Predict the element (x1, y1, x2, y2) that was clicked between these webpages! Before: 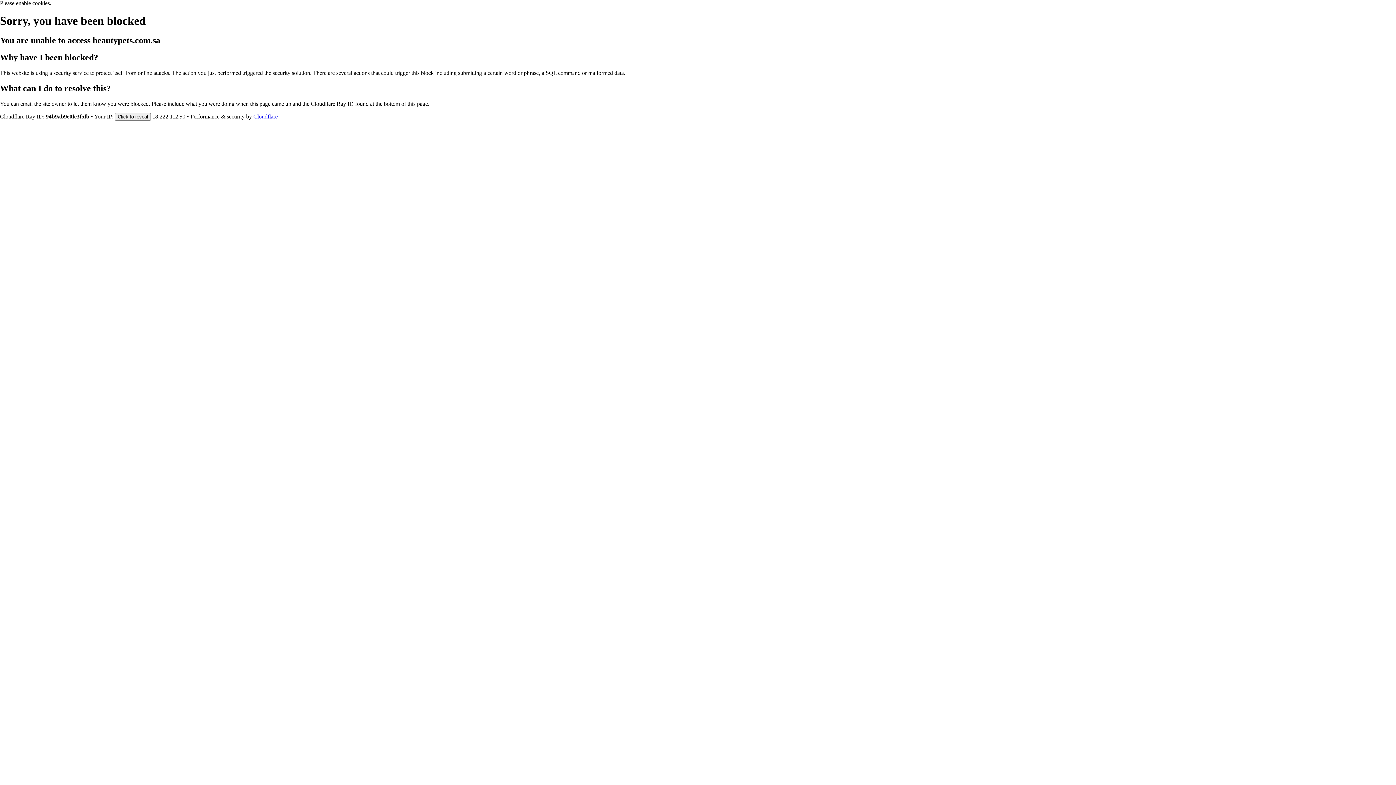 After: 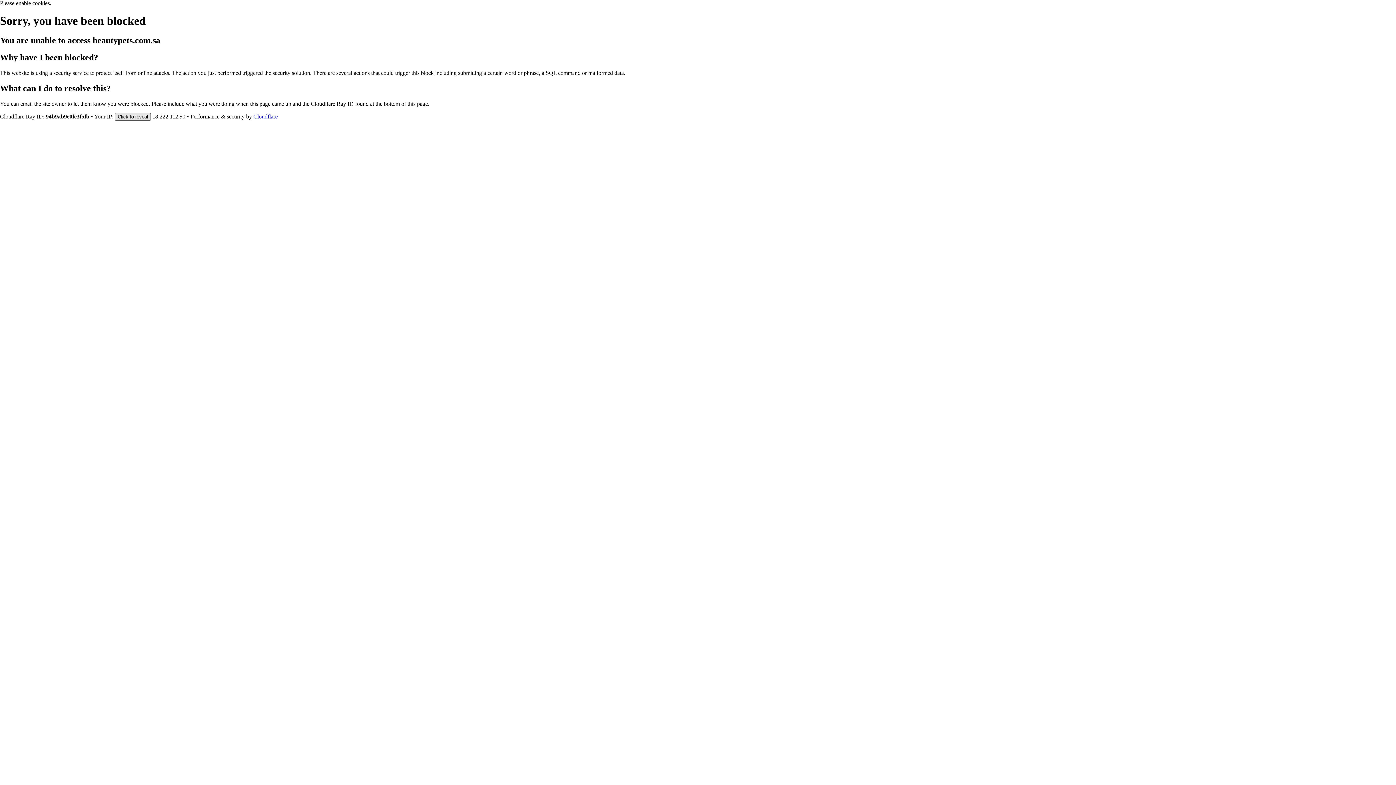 Action: label: Click to reveal bbox: (114, 112, 150, 120)